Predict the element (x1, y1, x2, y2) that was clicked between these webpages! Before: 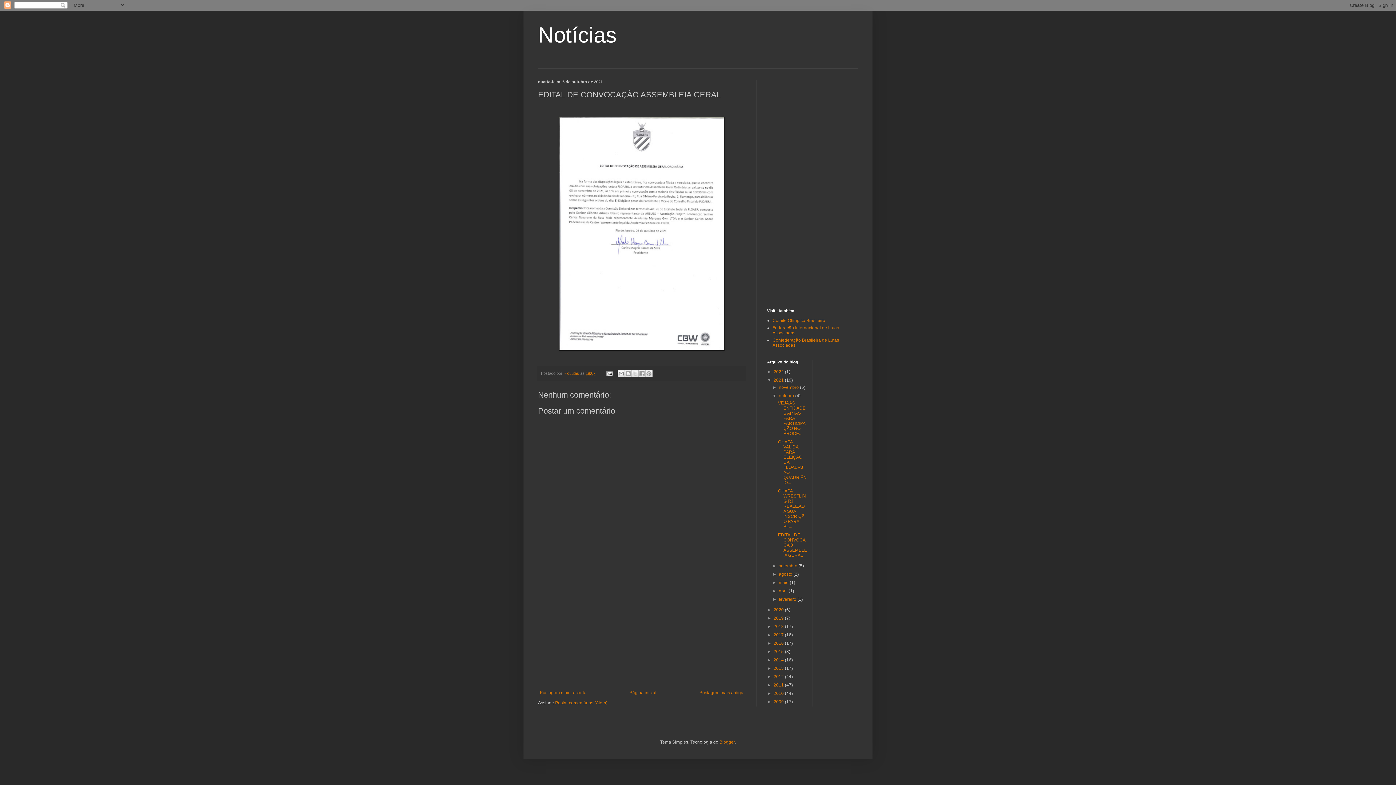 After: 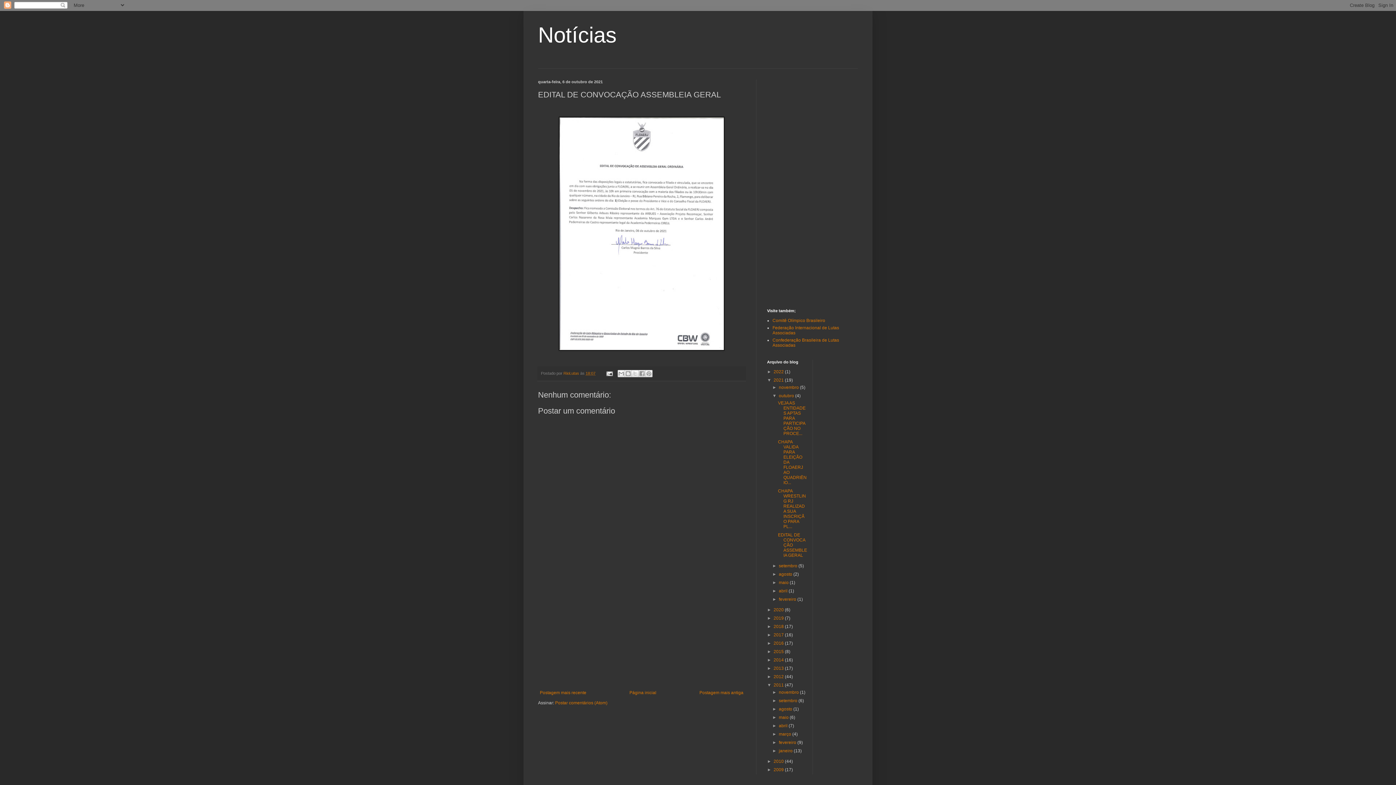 Action: label: ►   bbox: (767, 682, 773, 688)